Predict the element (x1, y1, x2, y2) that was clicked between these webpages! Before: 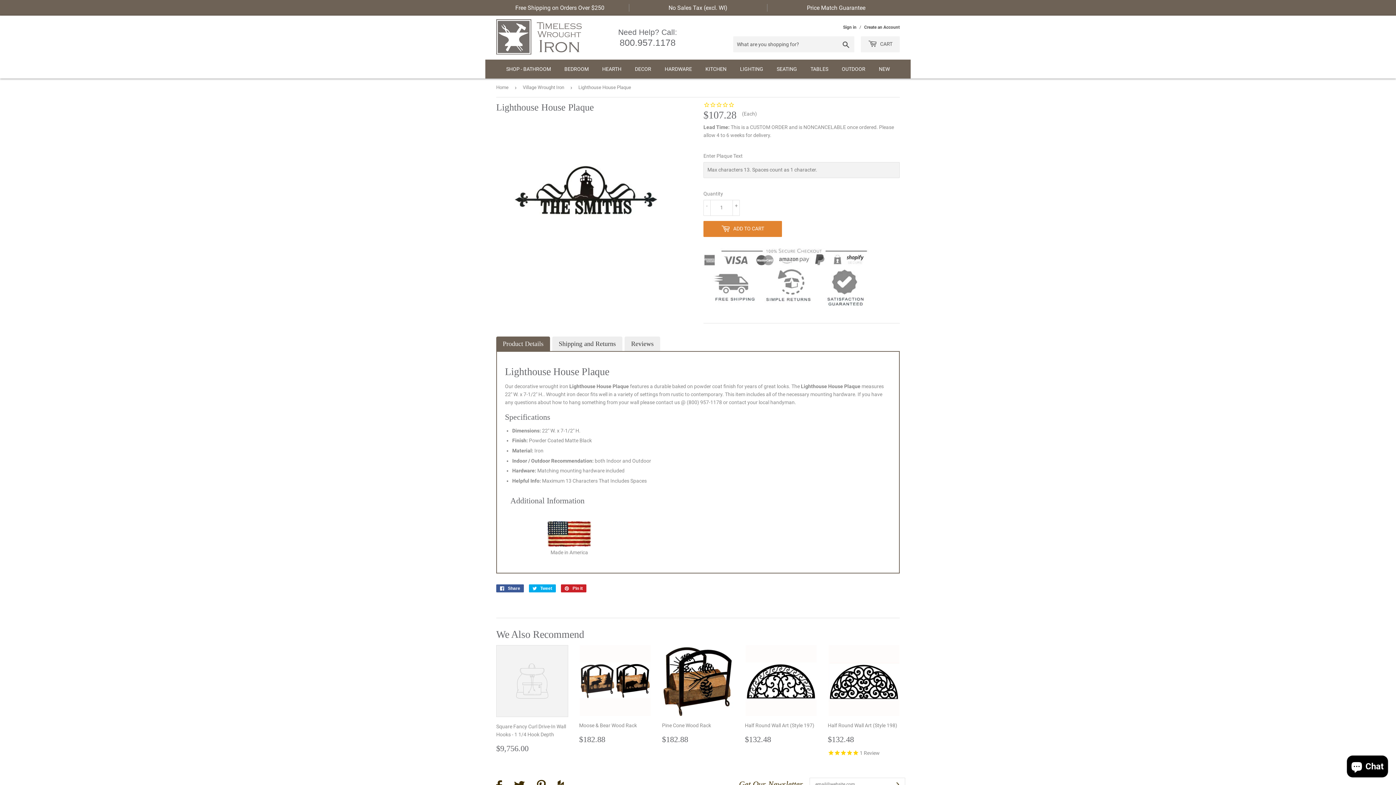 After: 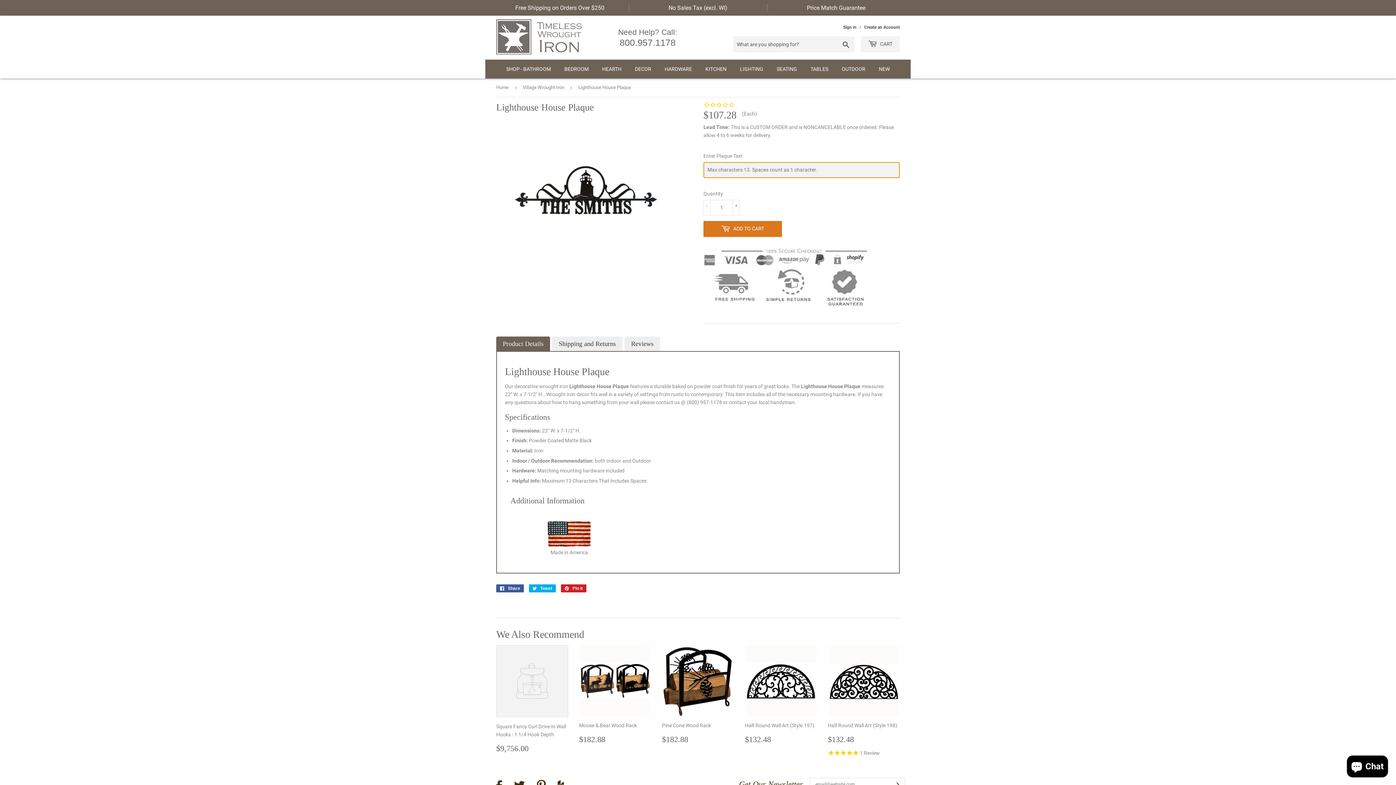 Action: label:  ADD TO CART bbox: (703, 221, 782, 237)